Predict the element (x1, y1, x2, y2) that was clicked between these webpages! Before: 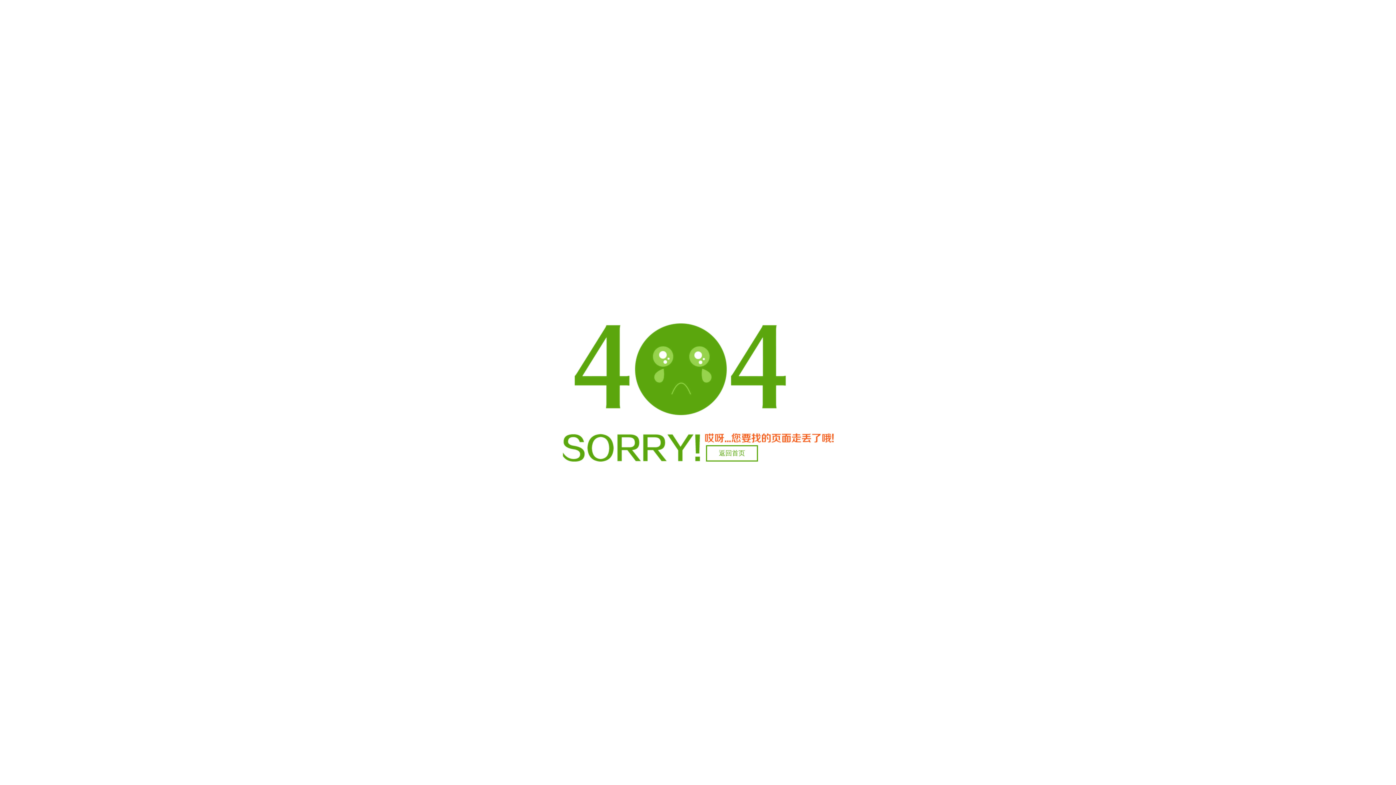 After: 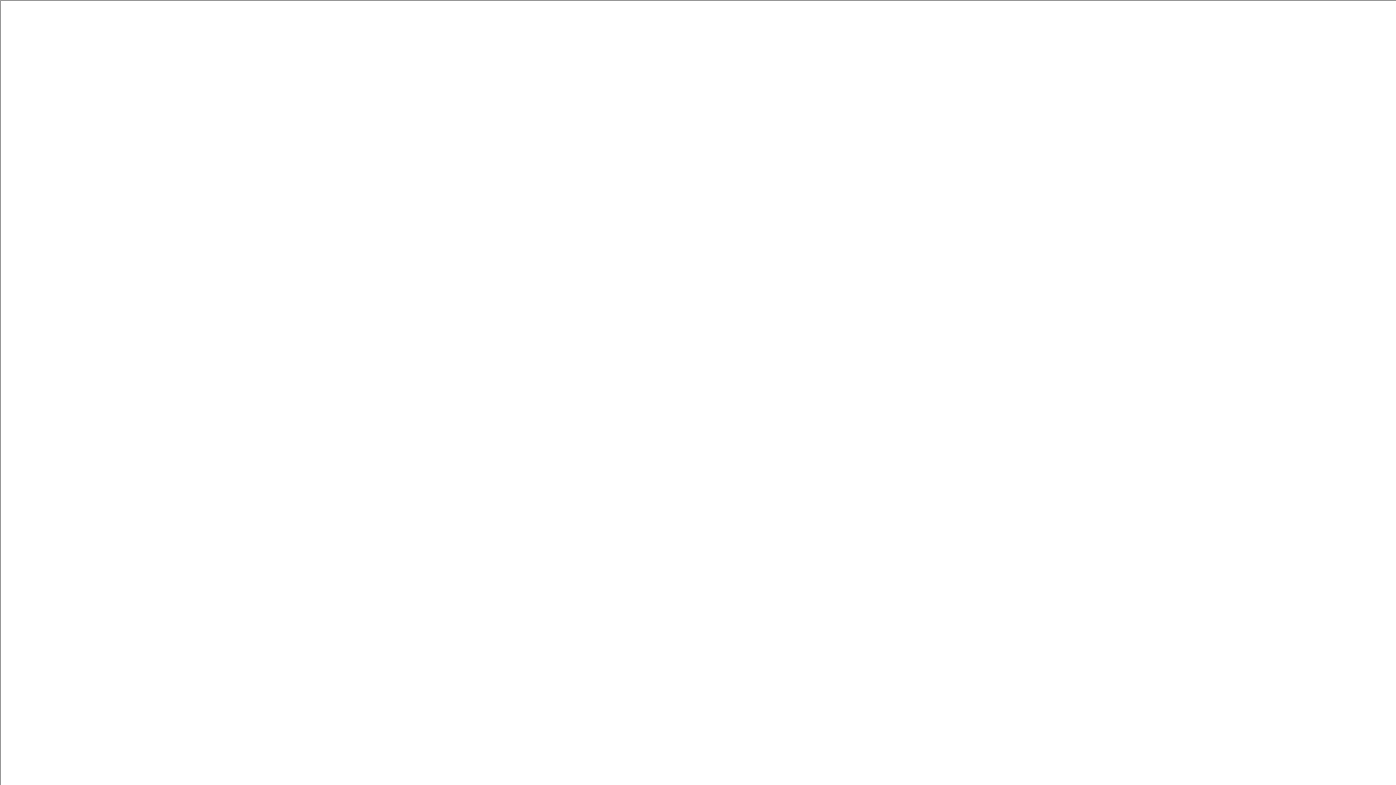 Action: label: 返回首页 bbox: (706, 445, 758, 461)